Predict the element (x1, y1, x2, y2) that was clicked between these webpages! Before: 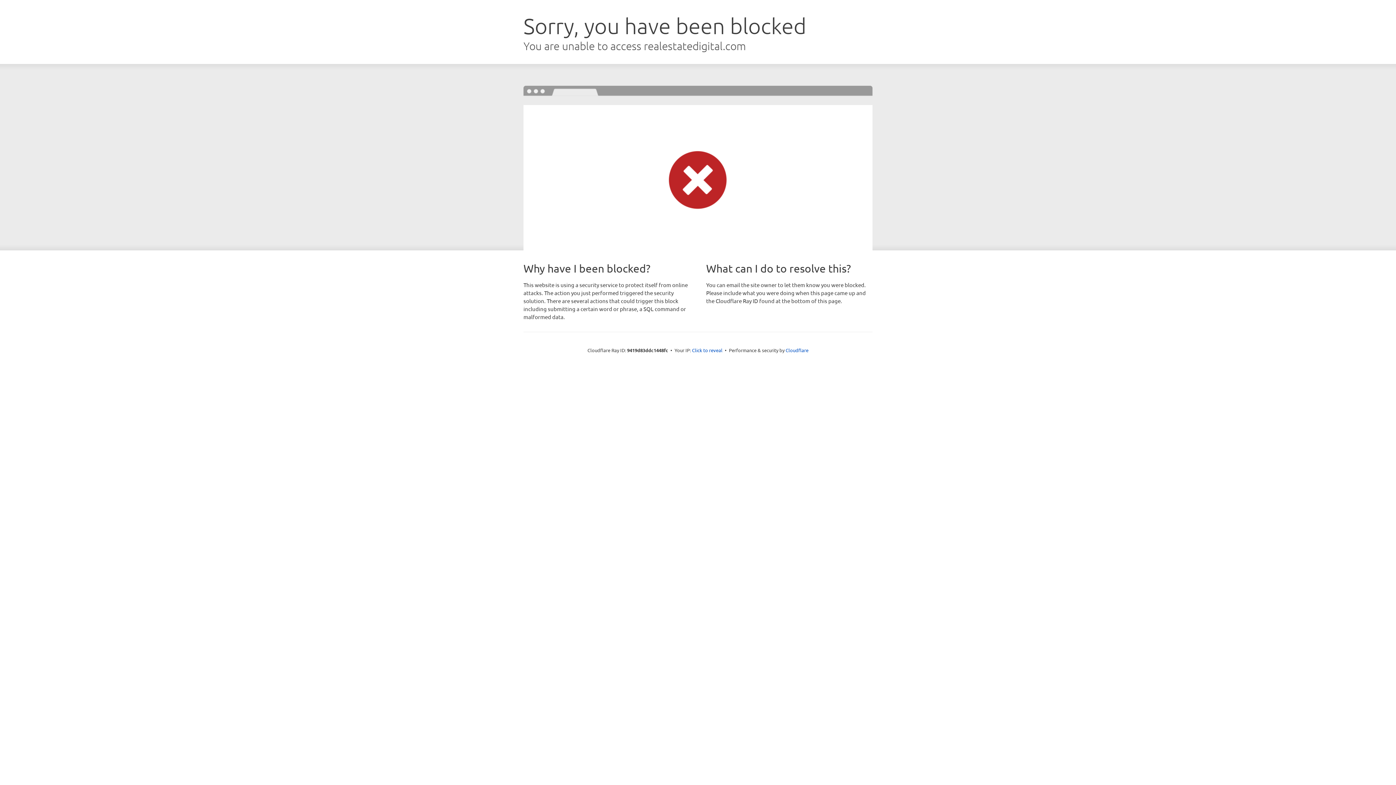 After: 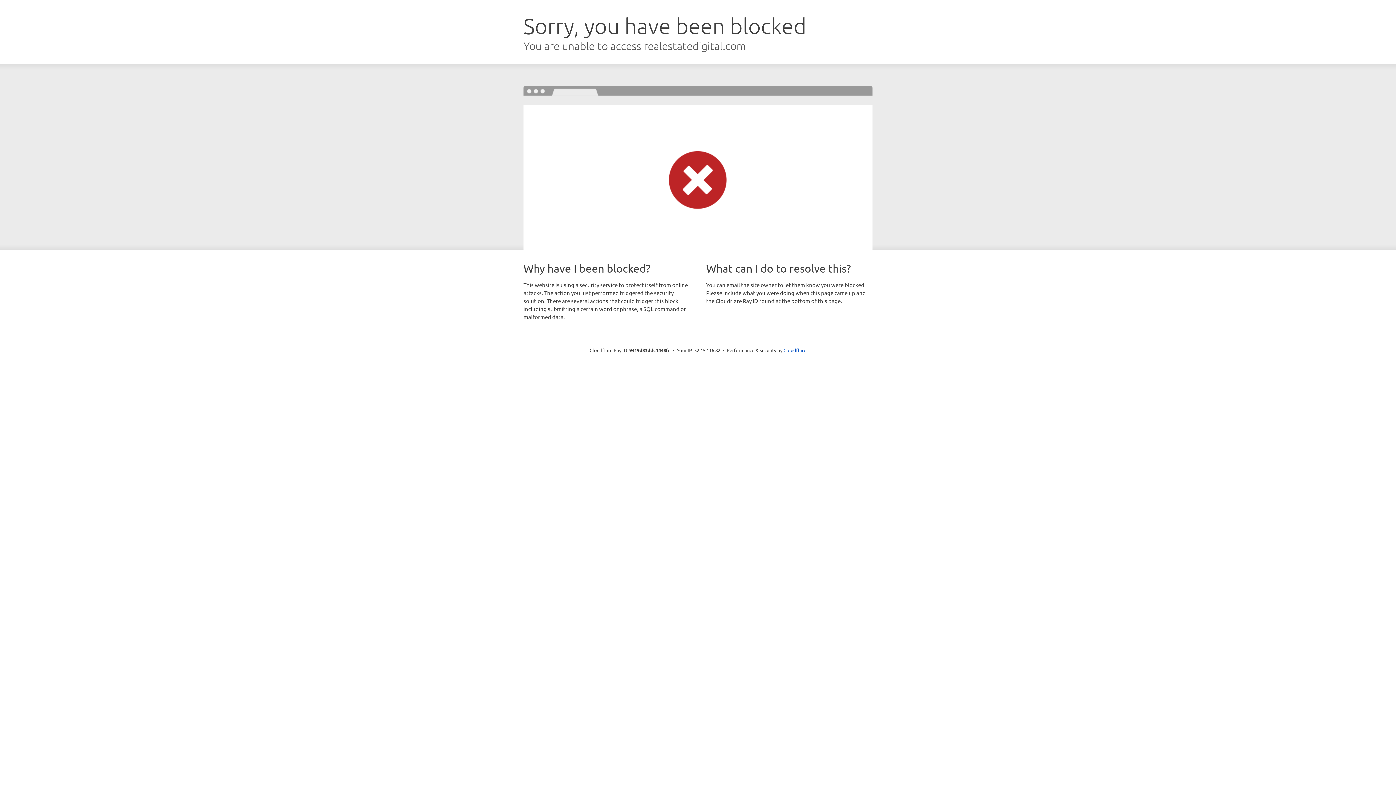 Action: label: Click to reveal bbox: (692, 346, 722, 353)